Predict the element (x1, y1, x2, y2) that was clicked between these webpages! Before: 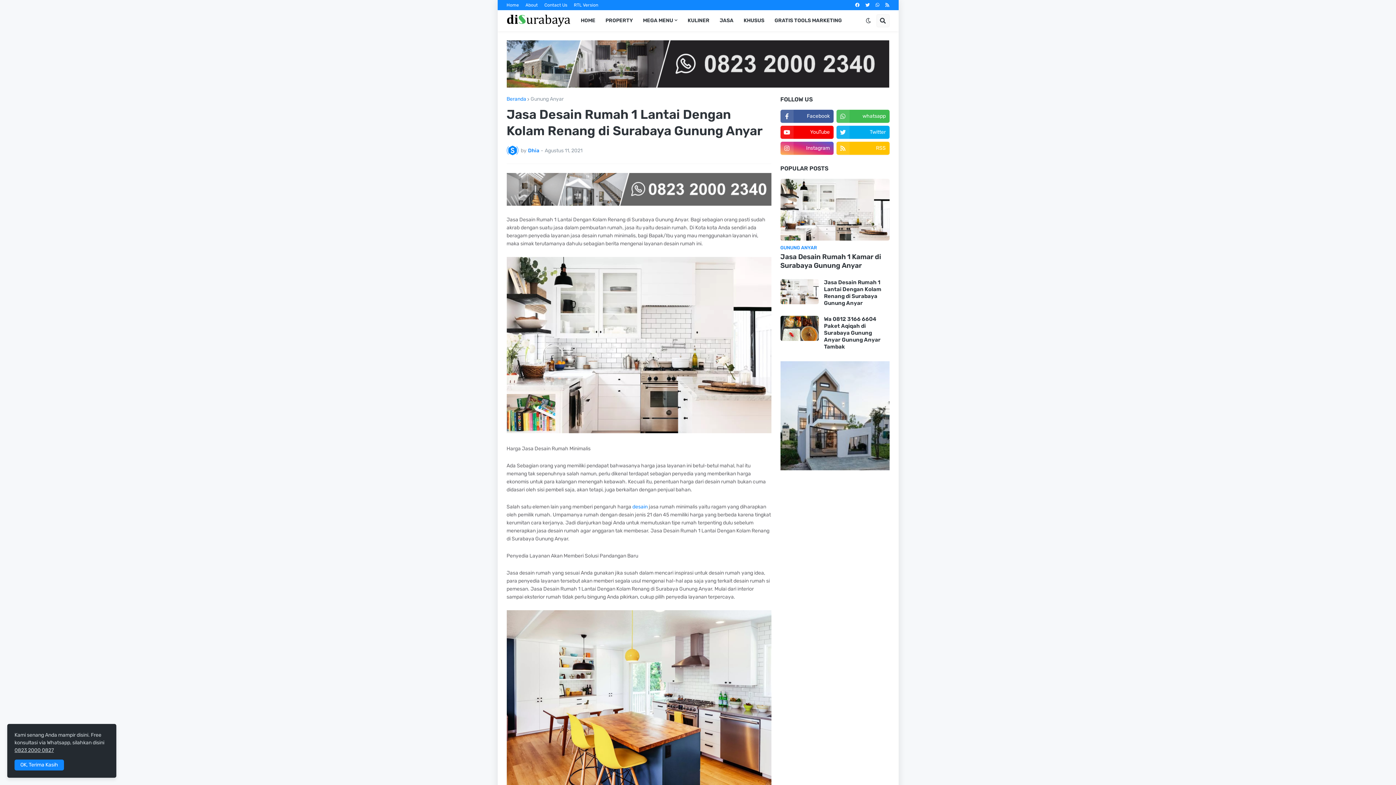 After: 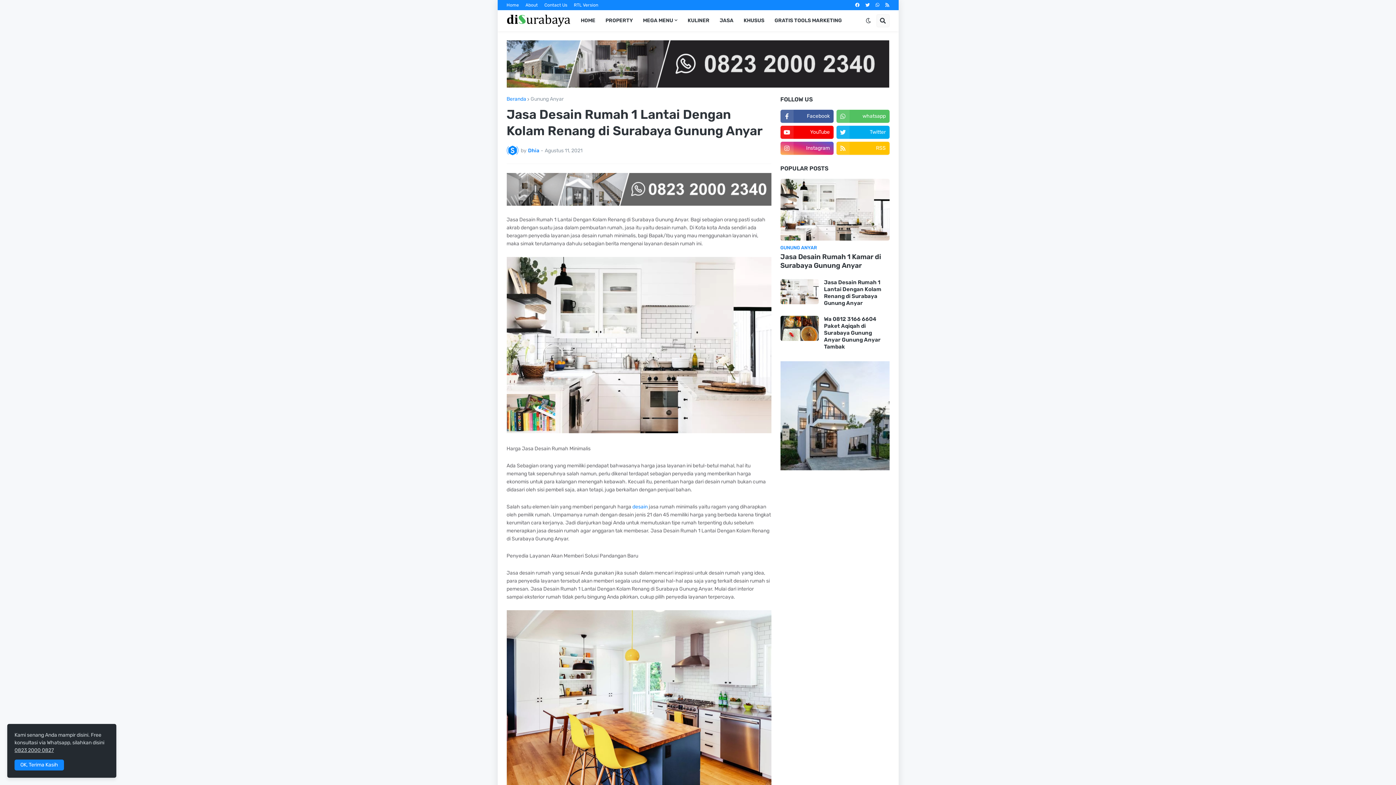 Action: bbox: (836, 109, 889, 122) label: whatsapp